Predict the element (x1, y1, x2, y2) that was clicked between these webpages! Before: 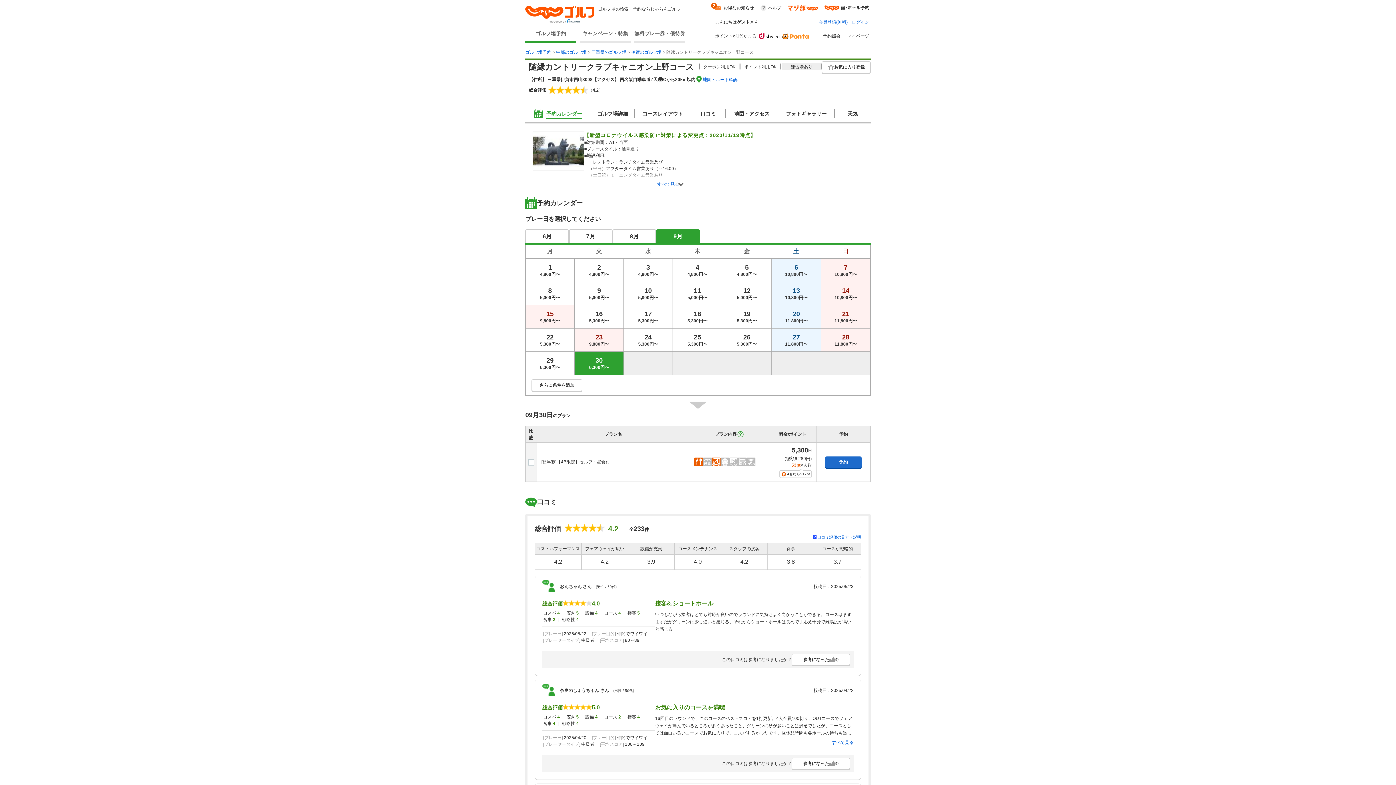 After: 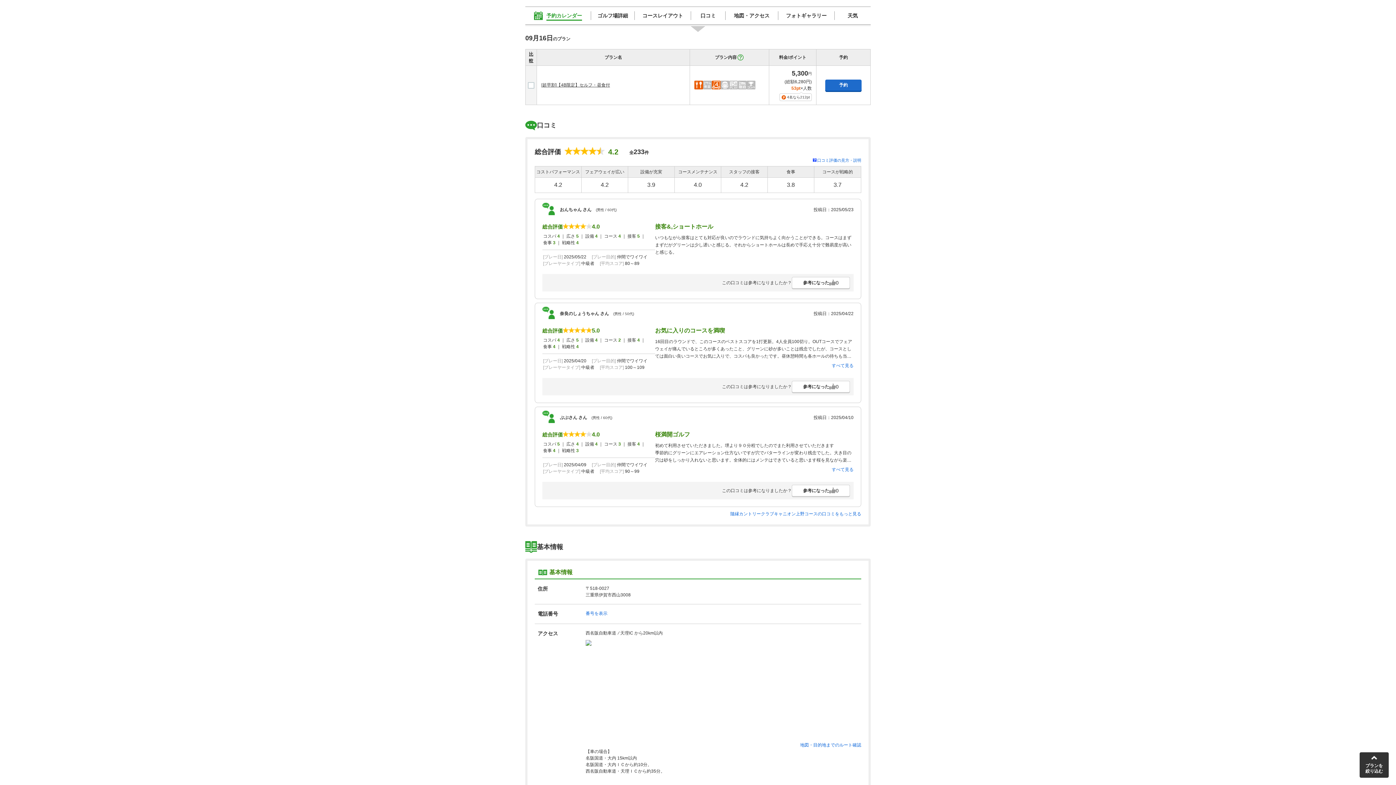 Action: label: 16
5,300円〜 bbox: (574, 305, 623, 328)